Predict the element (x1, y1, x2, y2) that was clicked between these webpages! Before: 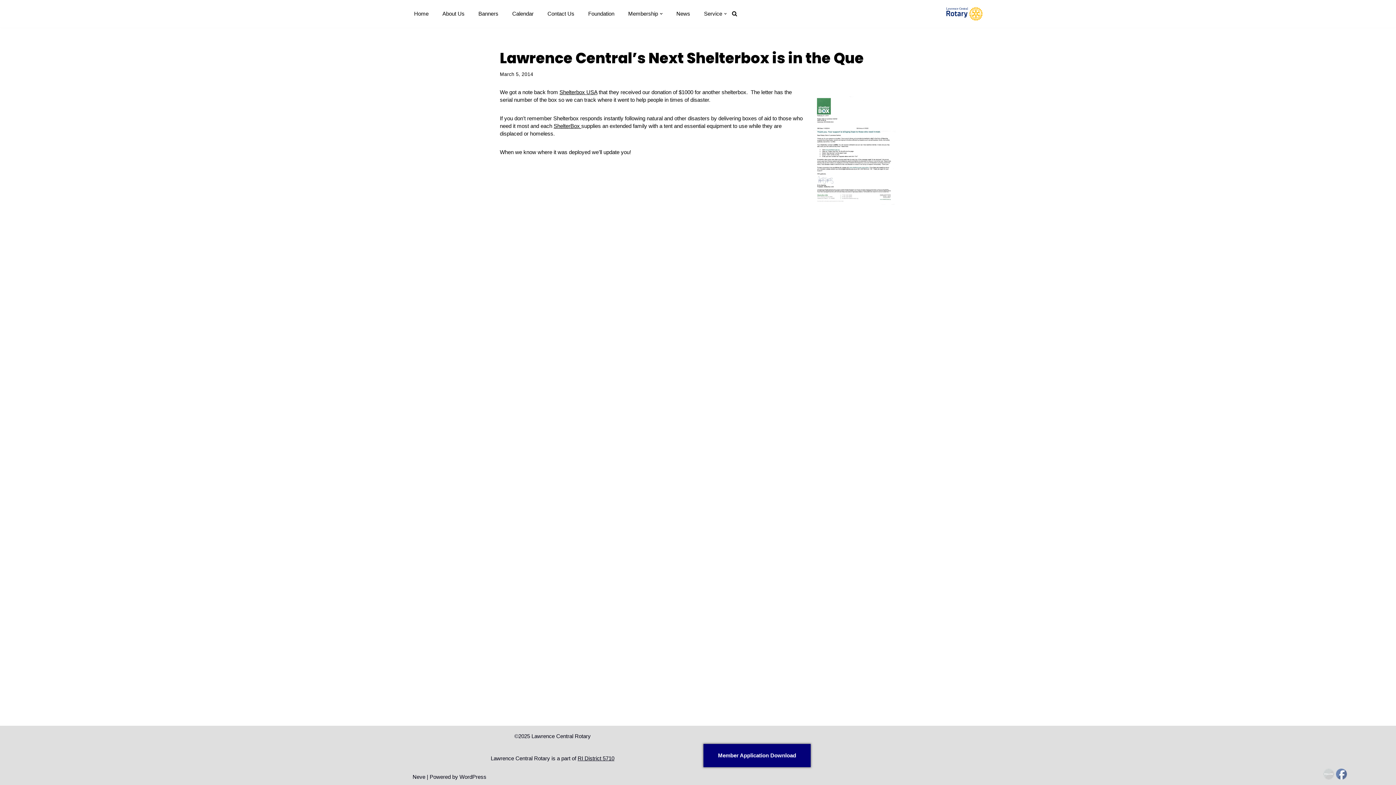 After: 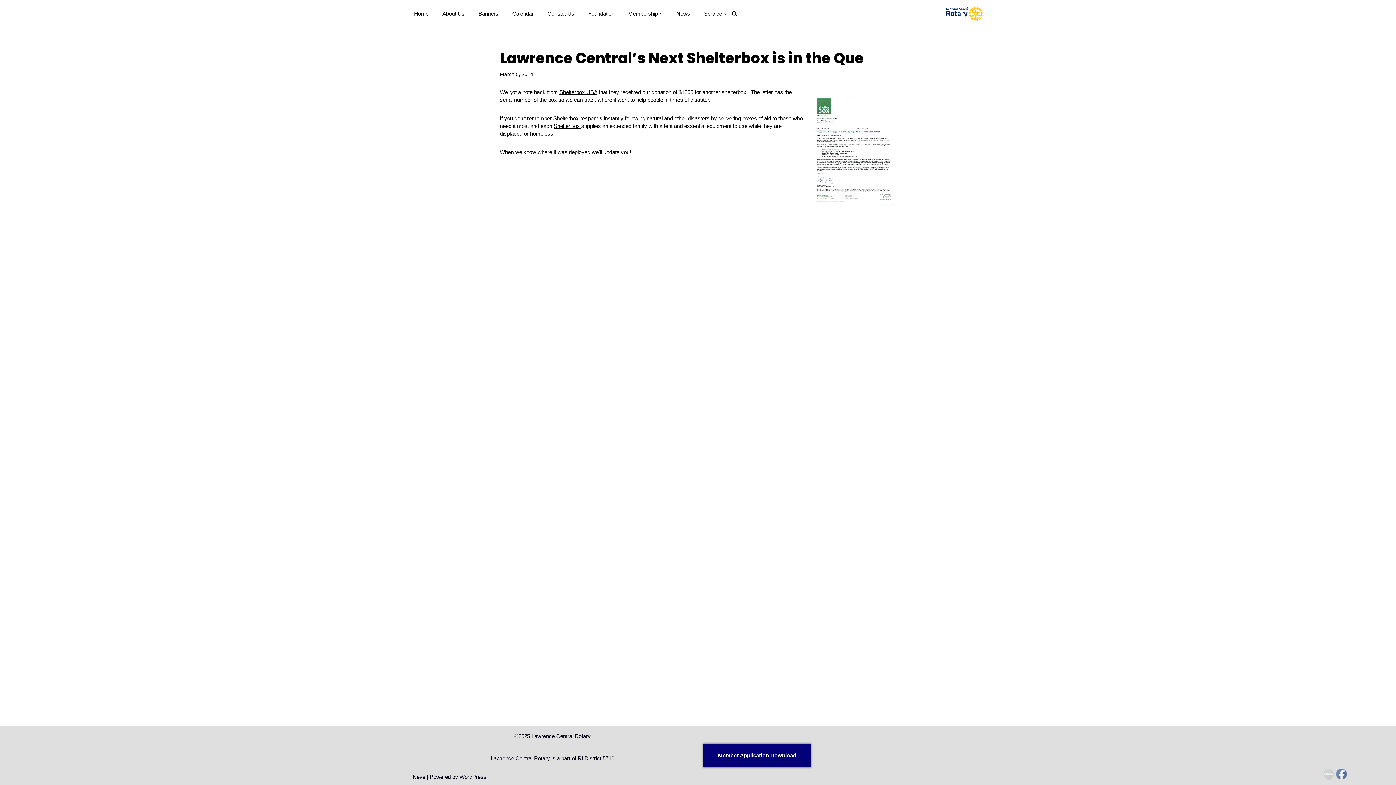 Action: bbox: (1331, 758, 1352, 766)